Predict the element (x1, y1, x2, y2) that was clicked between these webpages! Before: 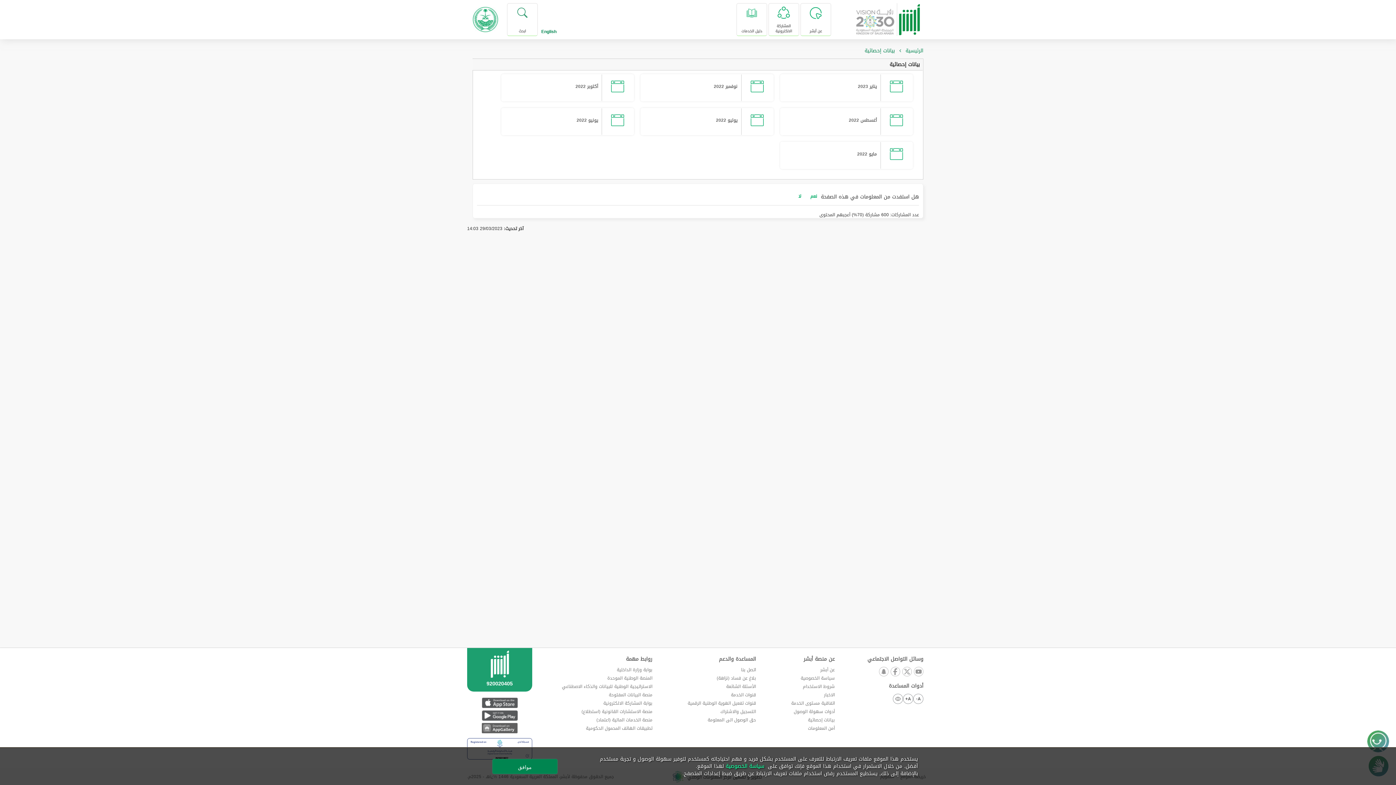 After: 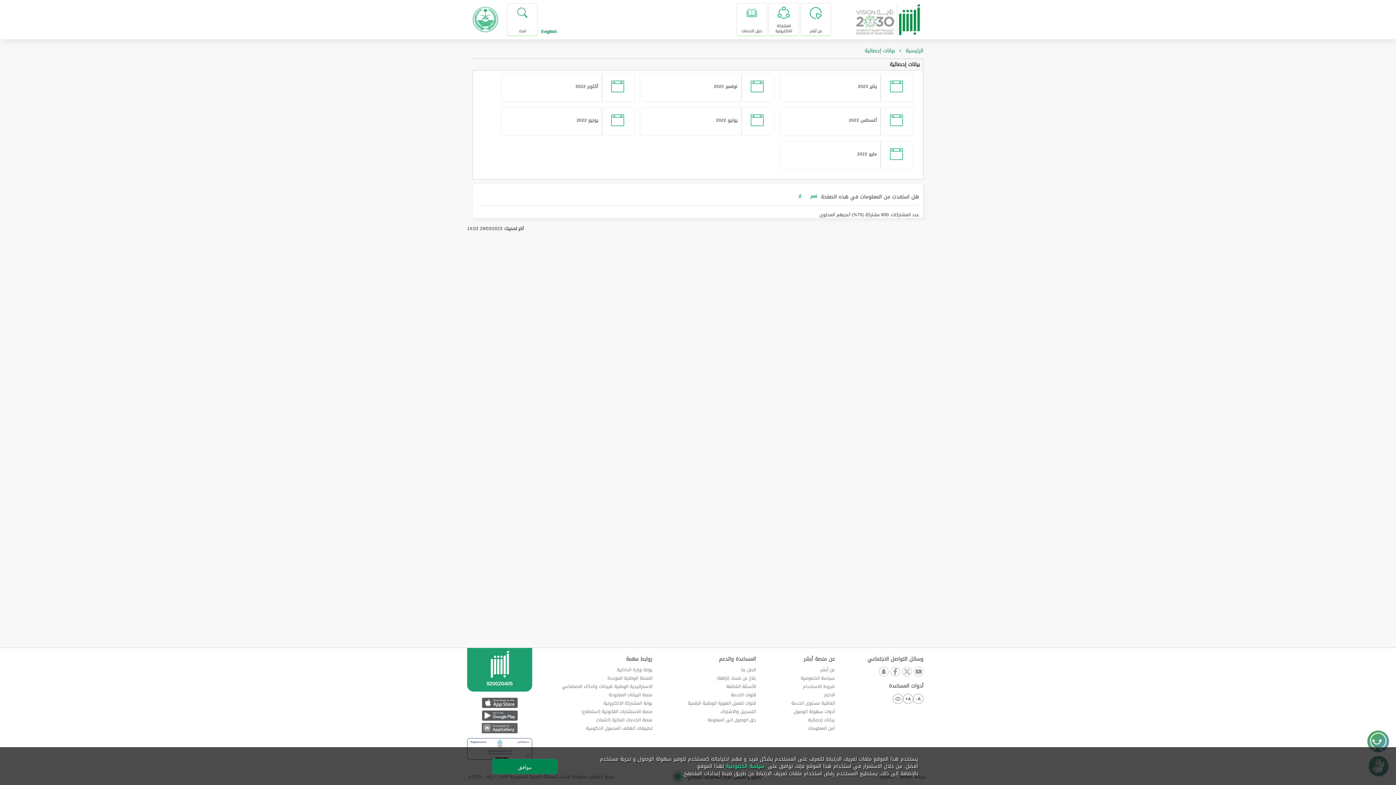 Action: label: رقم الاتصال بالدعم الفني لأبشر 920020405 bbox: (467, 665, 532, 693)